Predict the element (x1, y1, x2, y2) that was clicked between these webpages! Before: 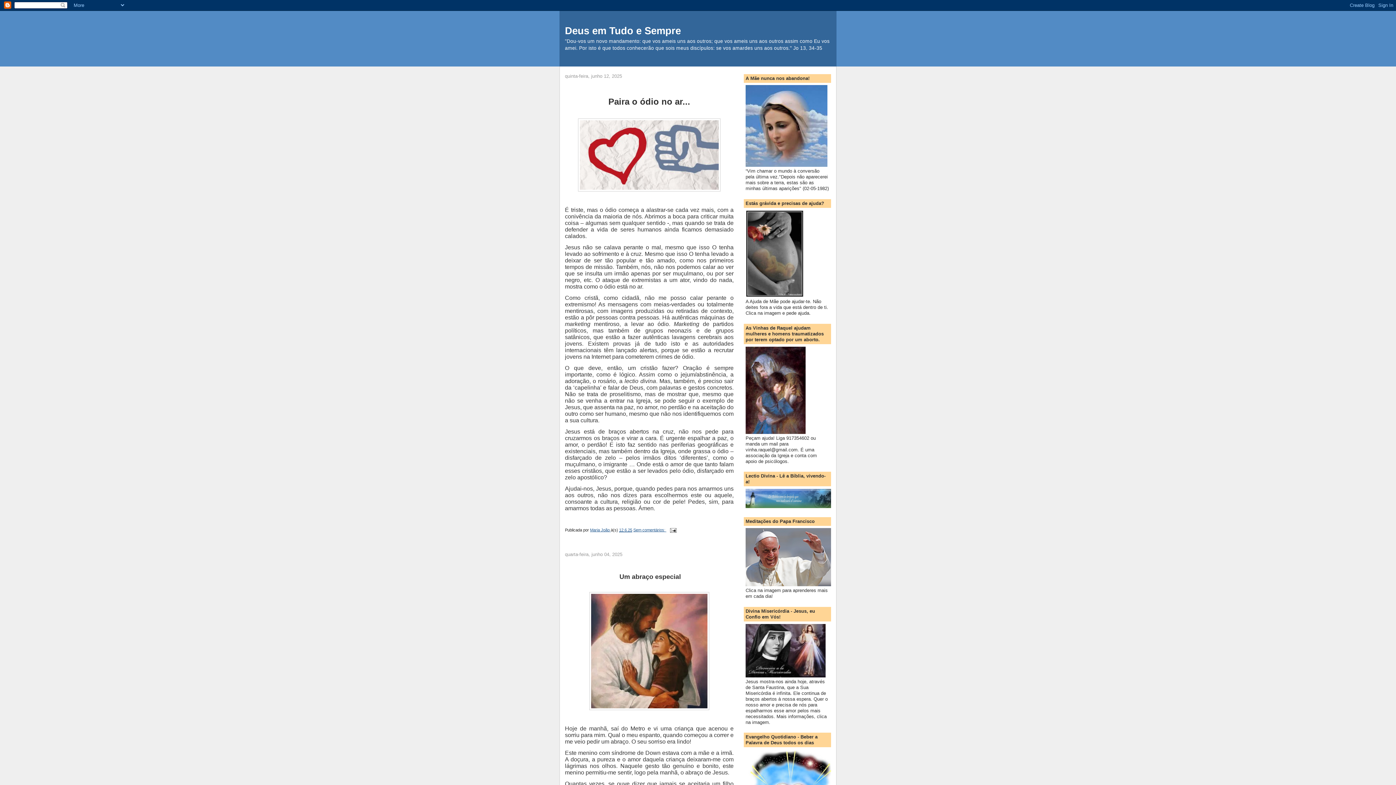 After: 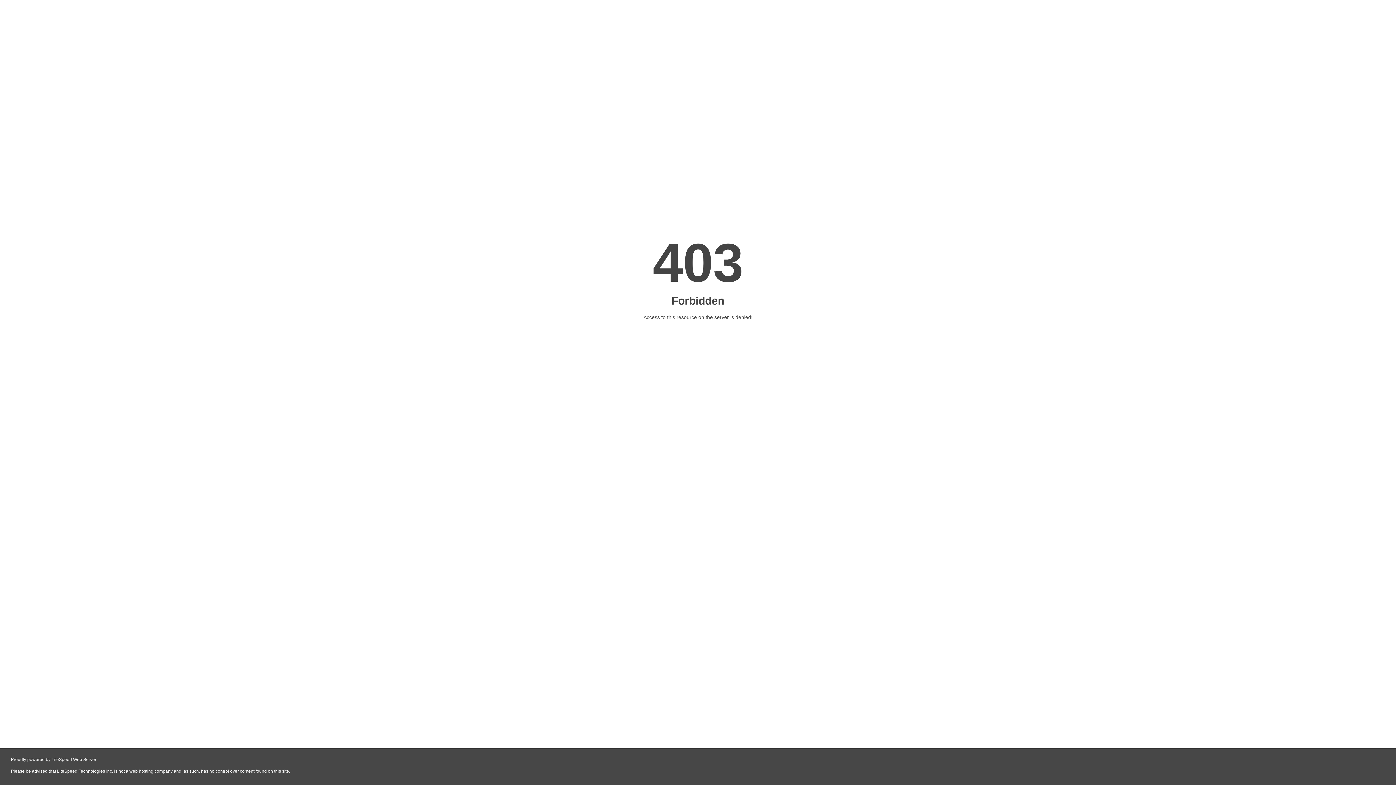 Action: bbox: (745, 503, 833, 509)